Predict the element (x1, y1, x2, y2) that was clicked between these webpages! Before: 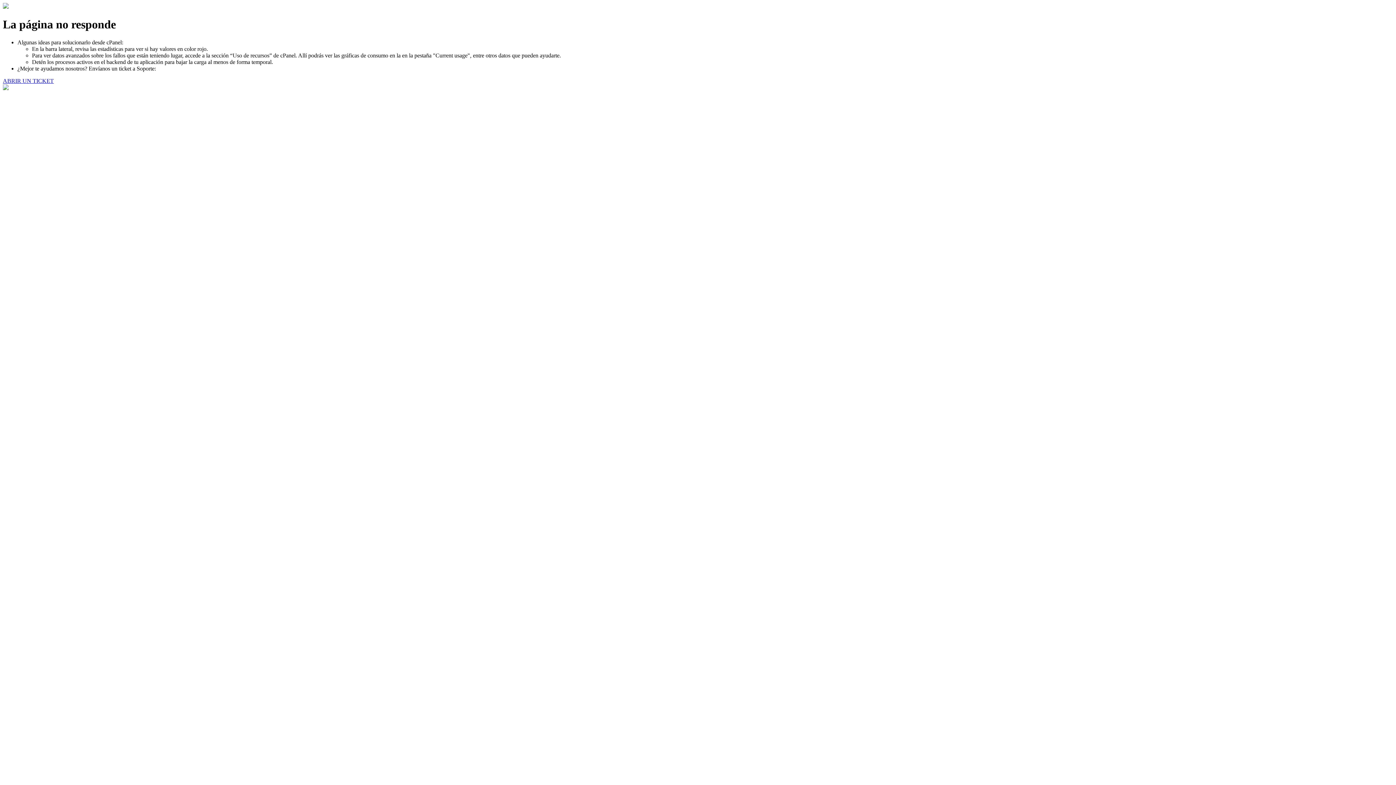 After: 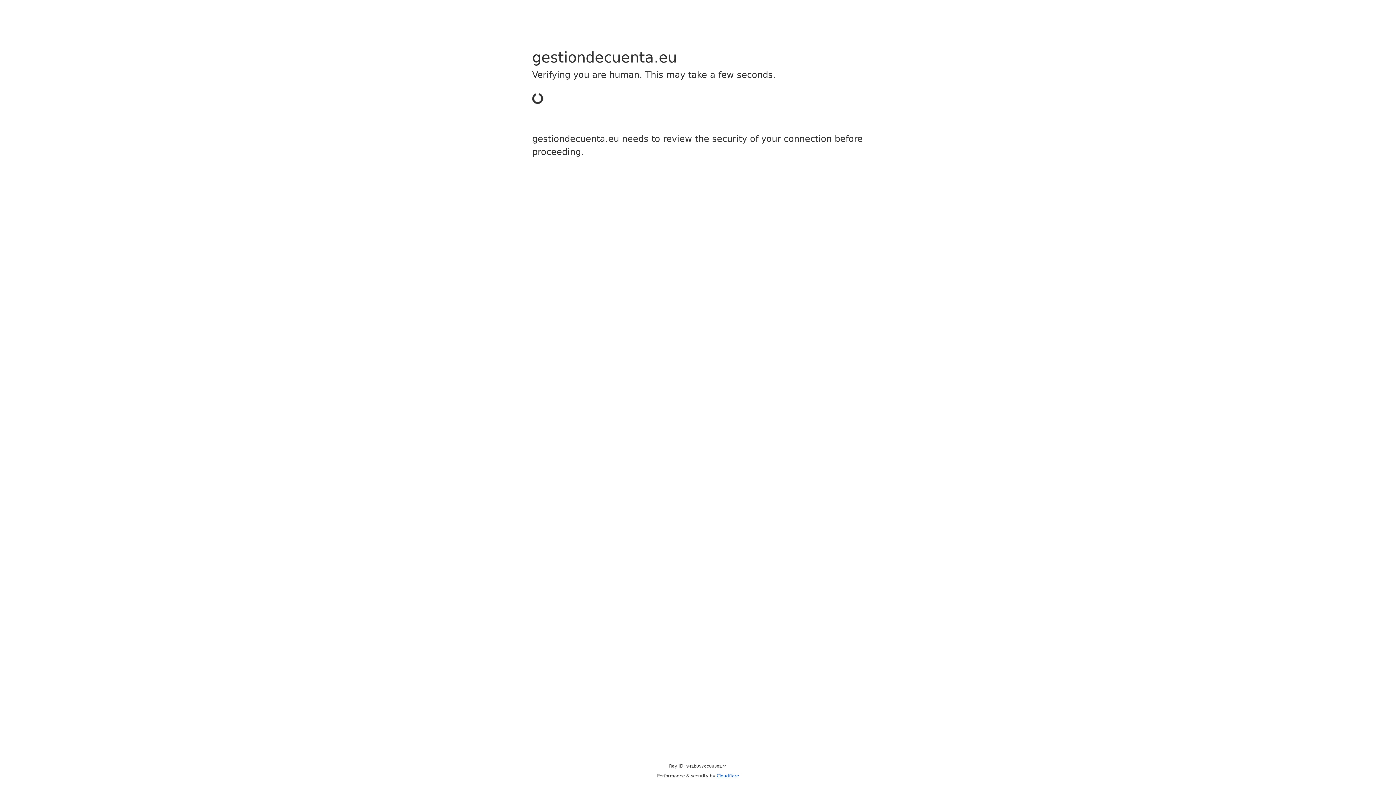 Action: bbox: (2, 77, 53, 83) label: ABRIR UN TICKET